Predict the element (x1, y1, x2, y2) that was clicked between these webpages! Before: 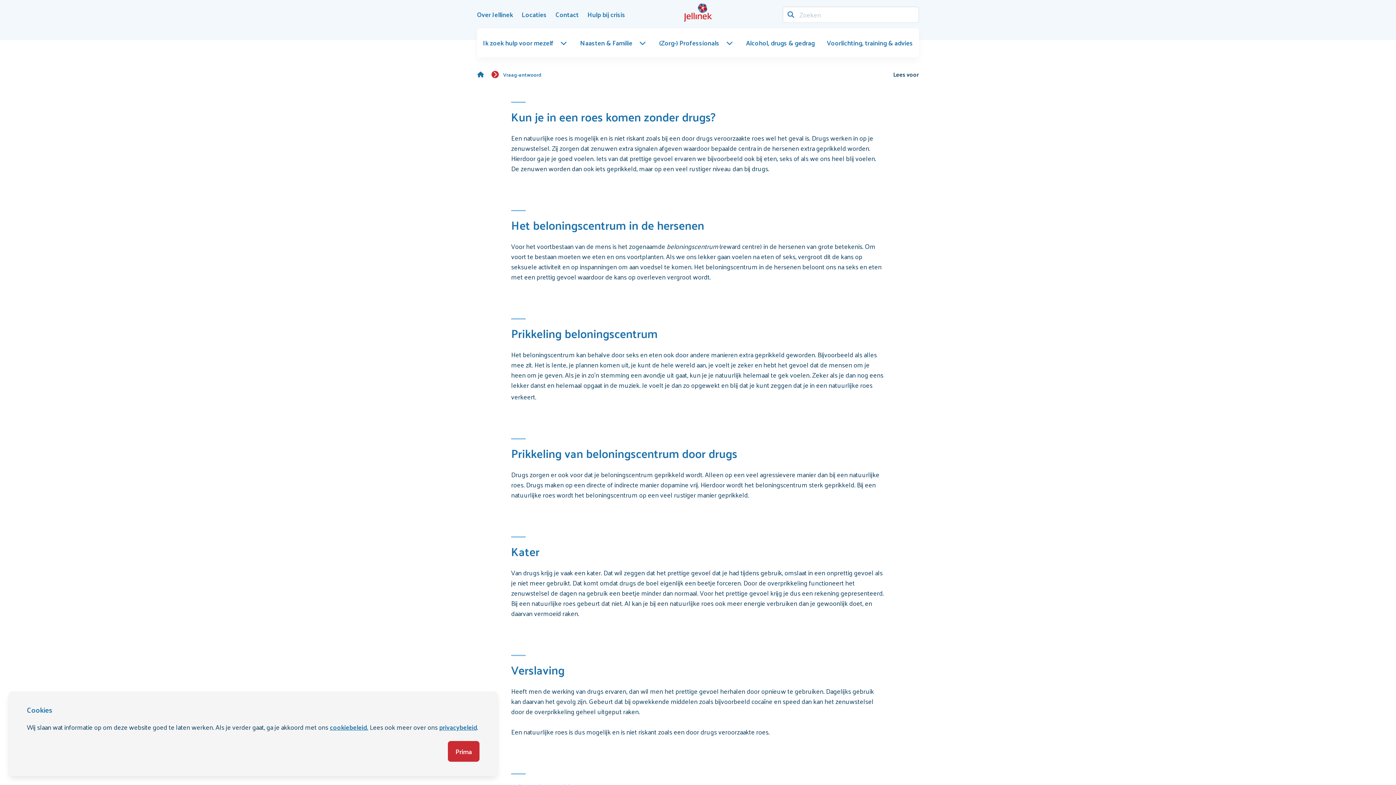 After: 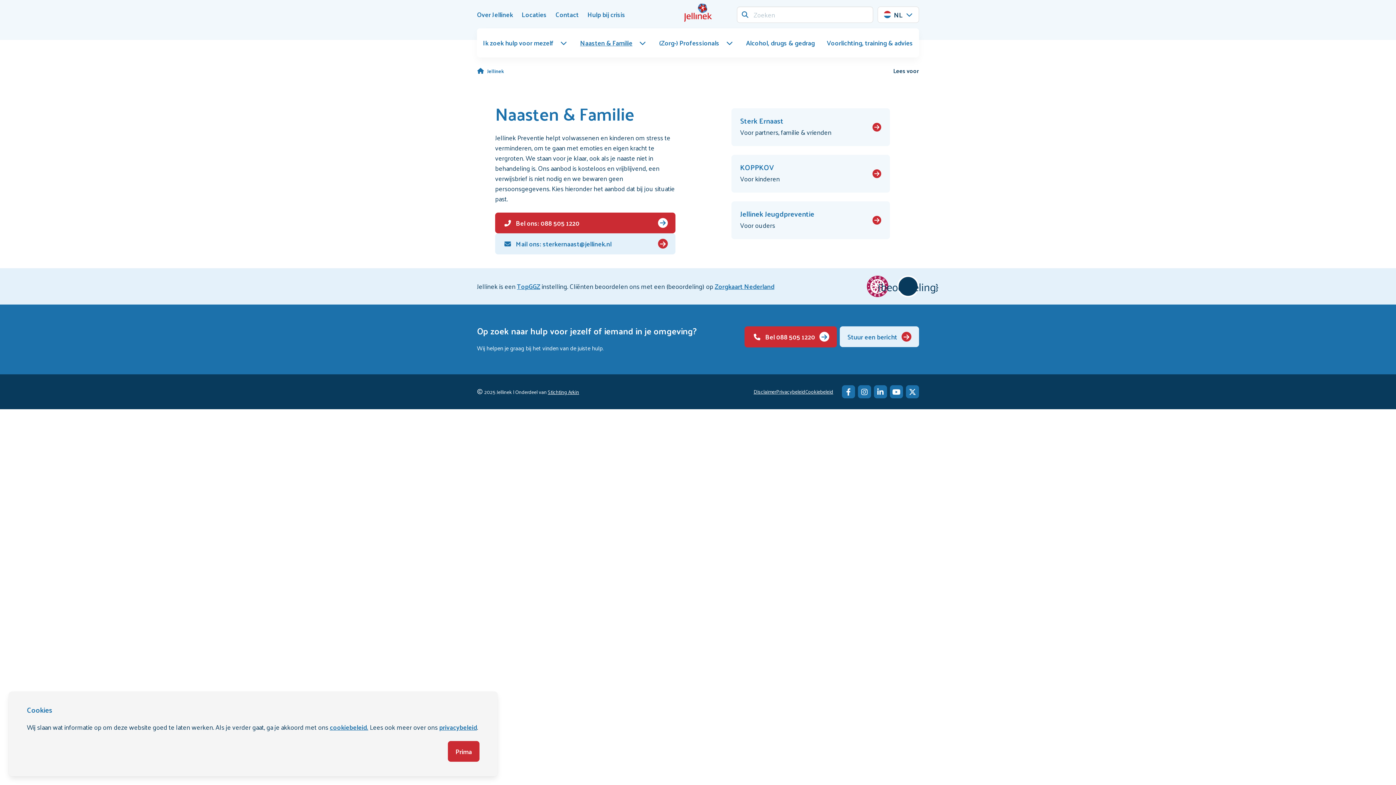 Action: bbox: (580, 28, 647, 57) label: Naasten & Familie